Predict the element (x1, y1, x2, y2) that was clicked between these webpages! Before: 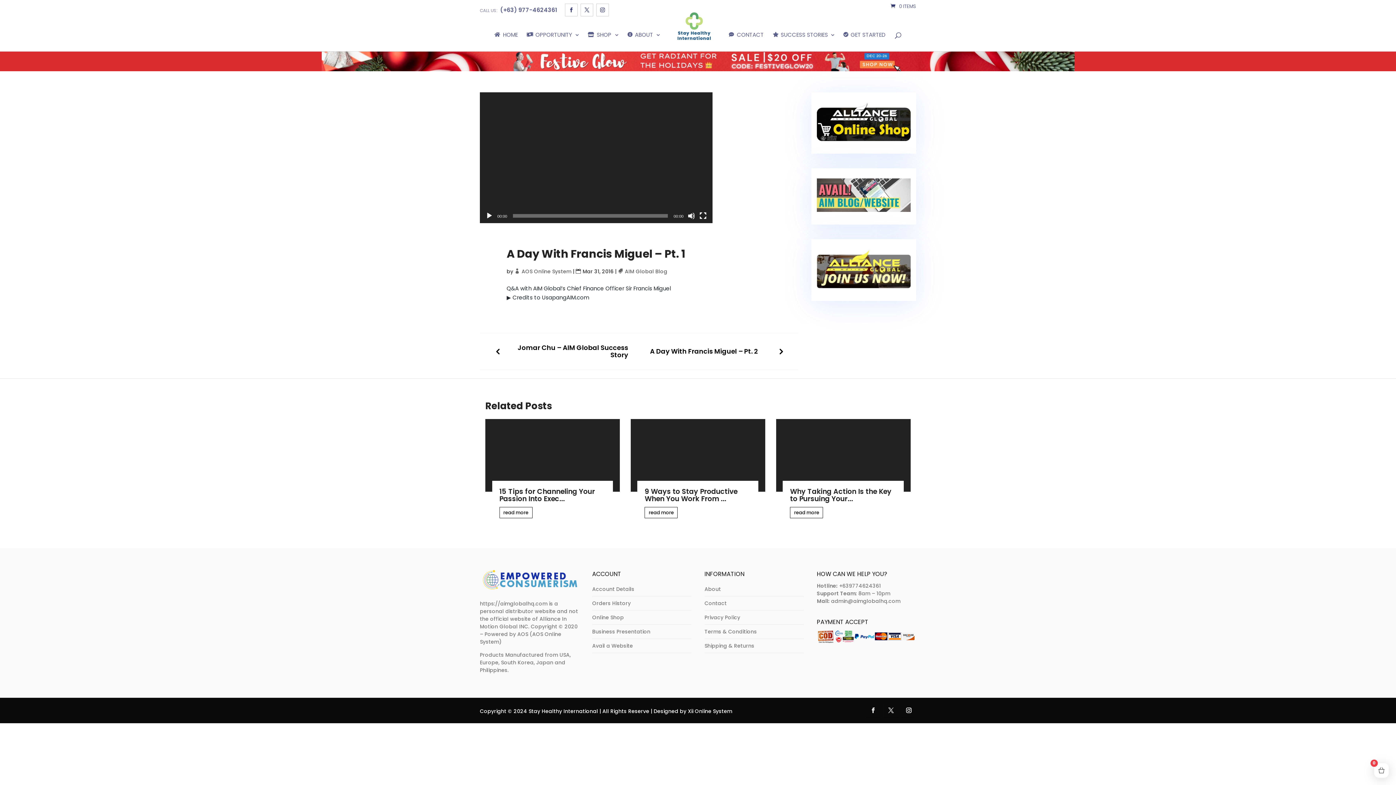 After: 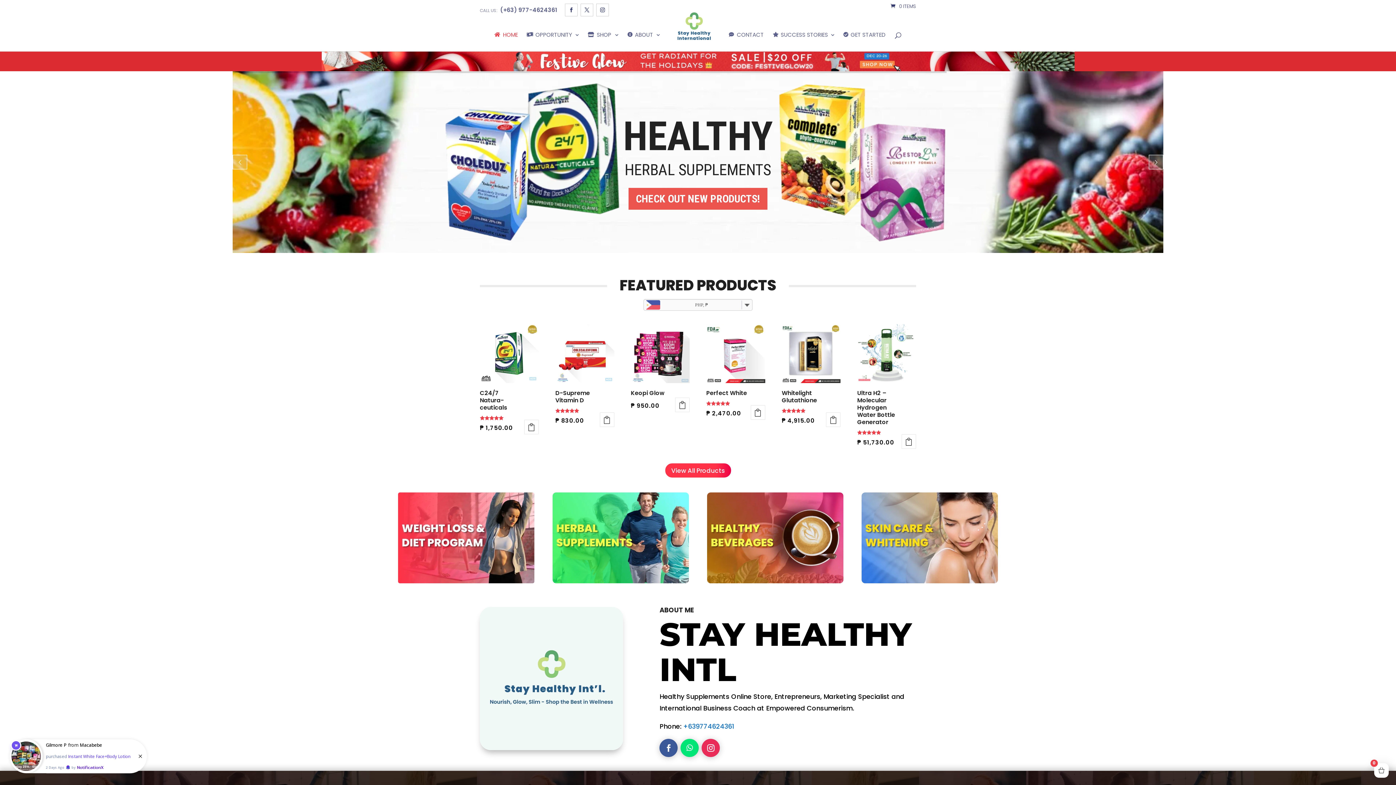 Action: bbox: (817, 135, 910, 142)